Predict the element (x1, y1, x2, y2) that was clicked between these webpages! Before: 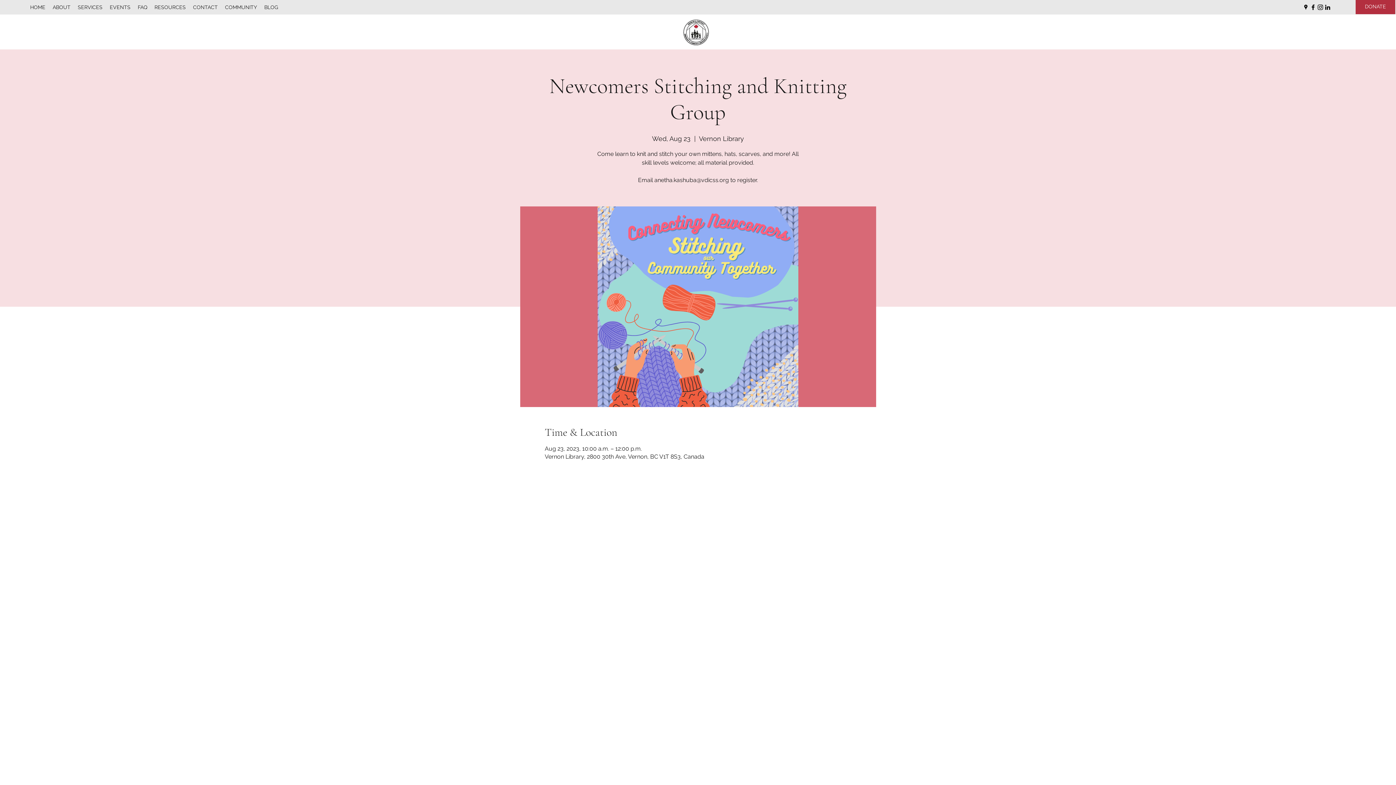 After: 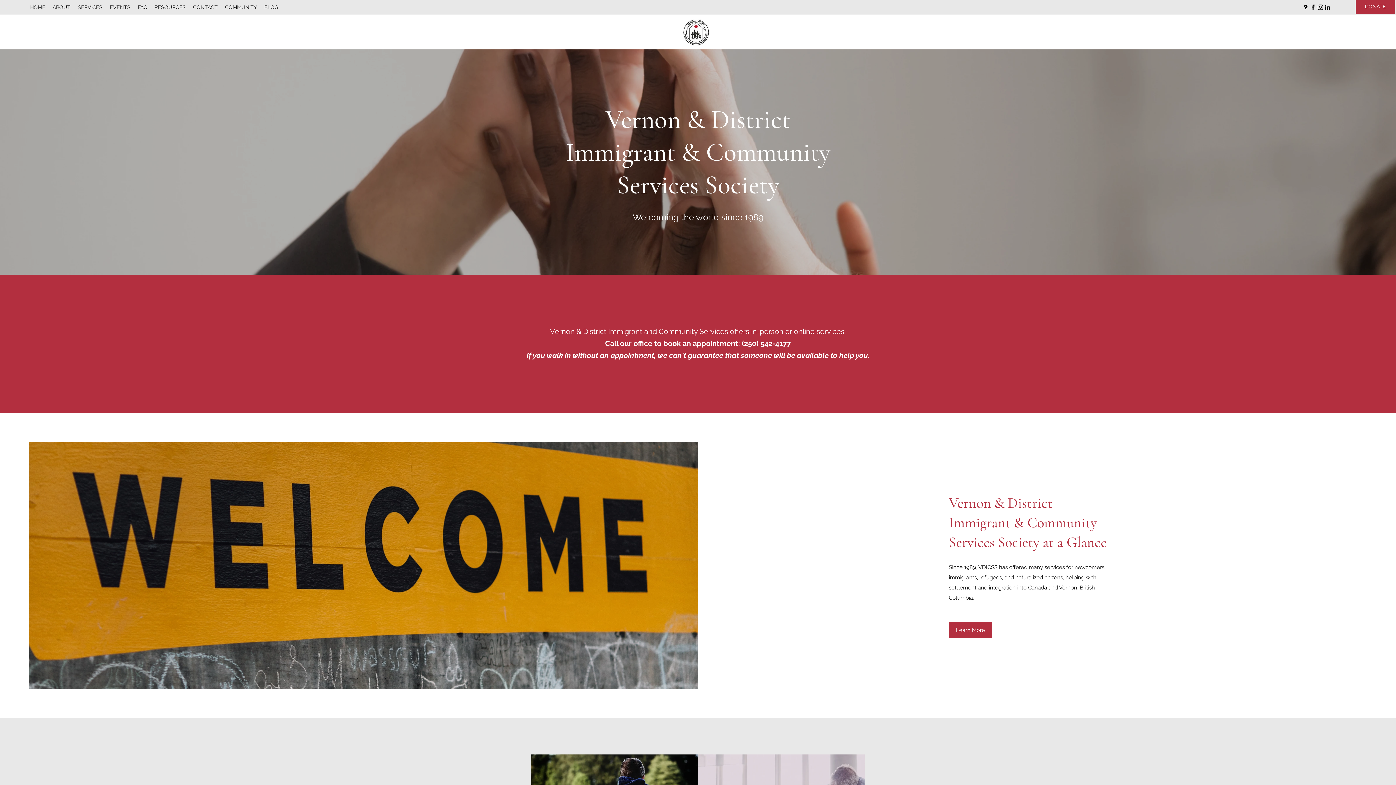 Action: bbox: (683, 17, 709, 46)